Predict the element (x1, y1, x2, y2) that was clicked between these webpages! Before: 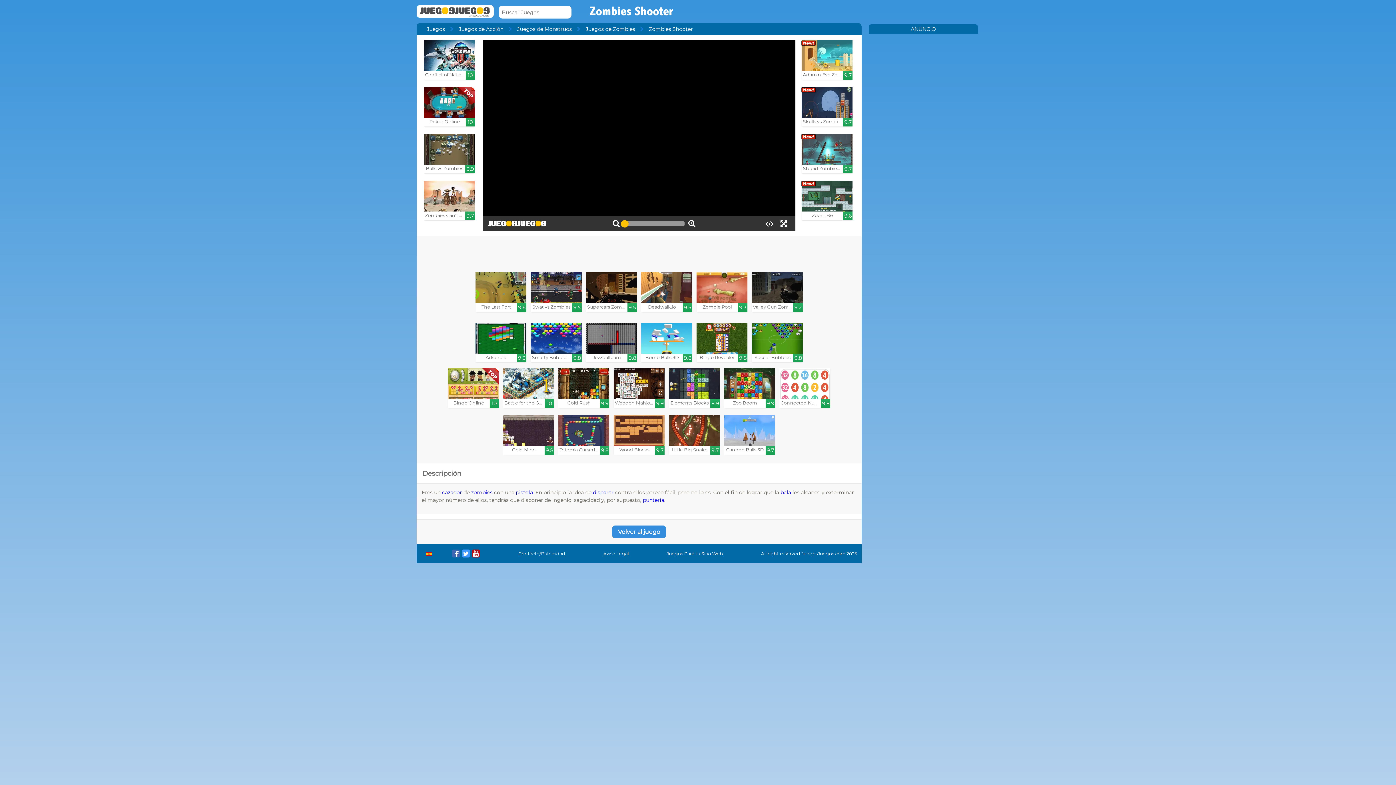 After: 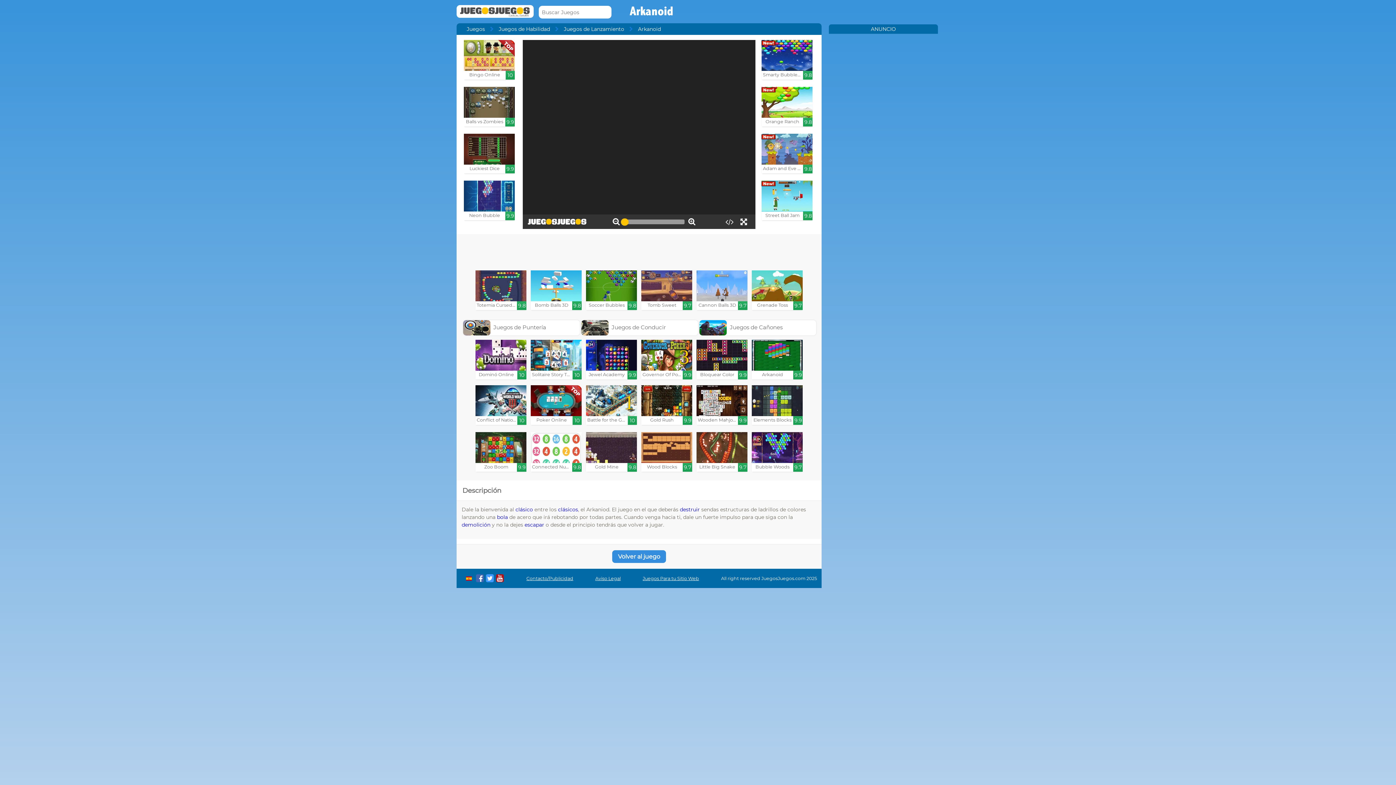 Action: bbox: (475, 322, 526, 362) label: Arkanoid

9.9